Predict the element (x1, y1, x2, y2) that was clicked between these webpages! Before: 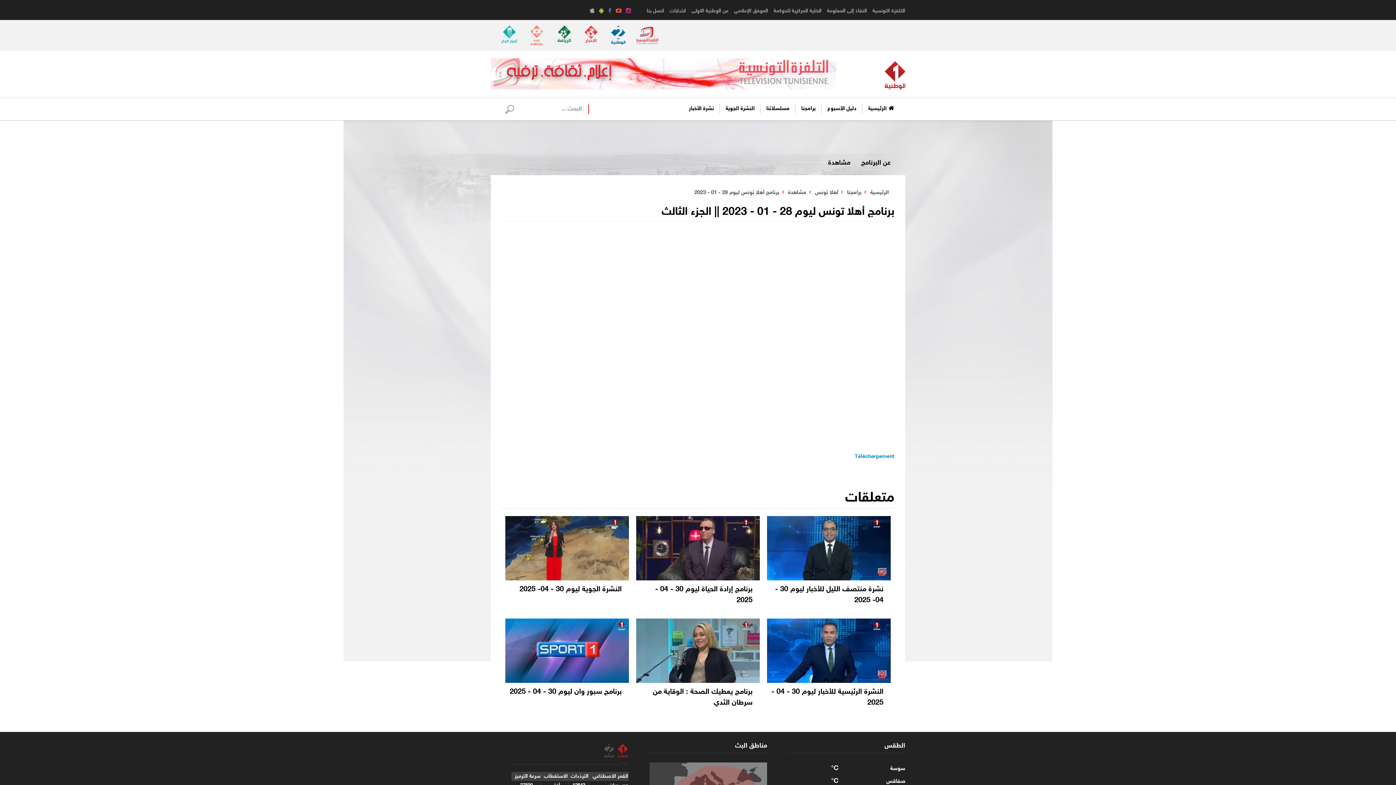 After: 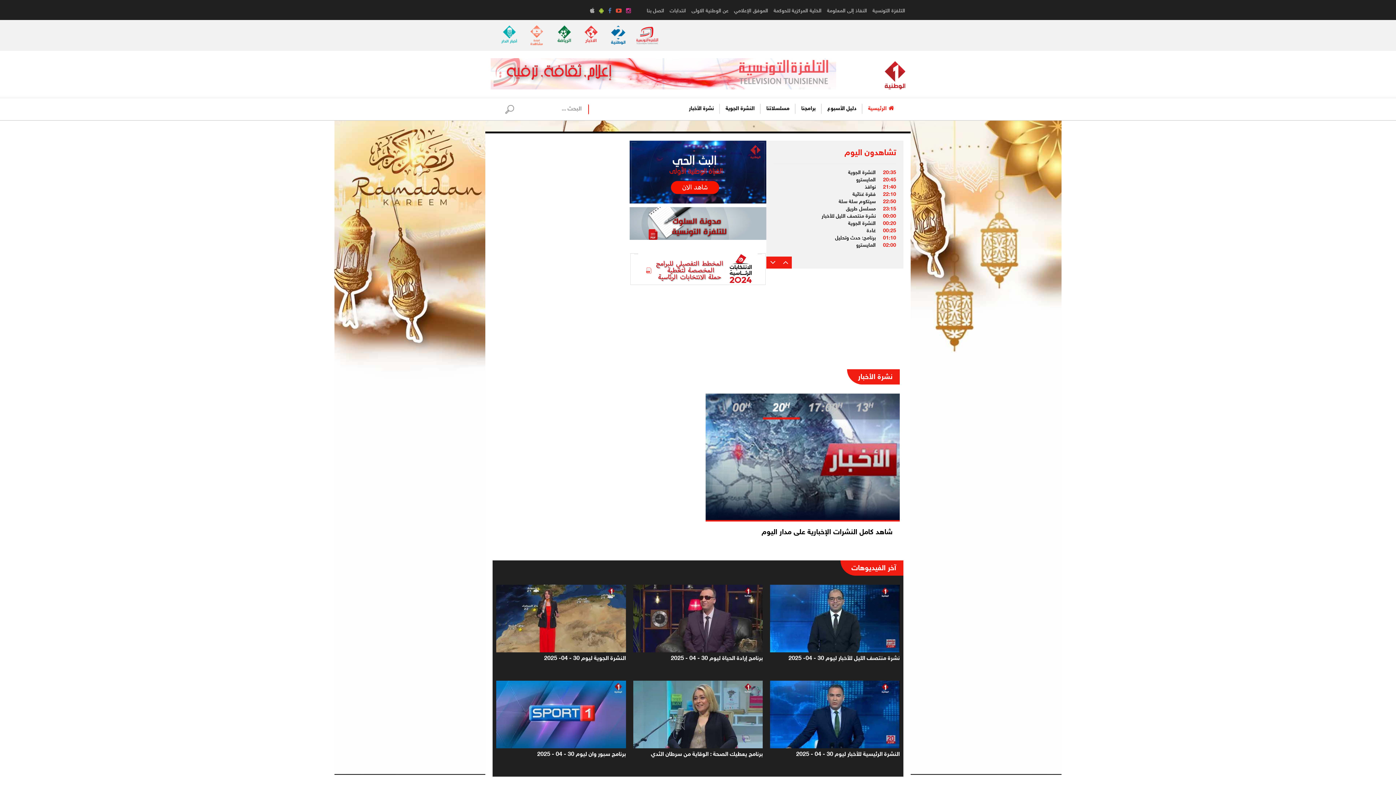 Action: bbox: (862, 103, 900, 113) label: الرئيسية